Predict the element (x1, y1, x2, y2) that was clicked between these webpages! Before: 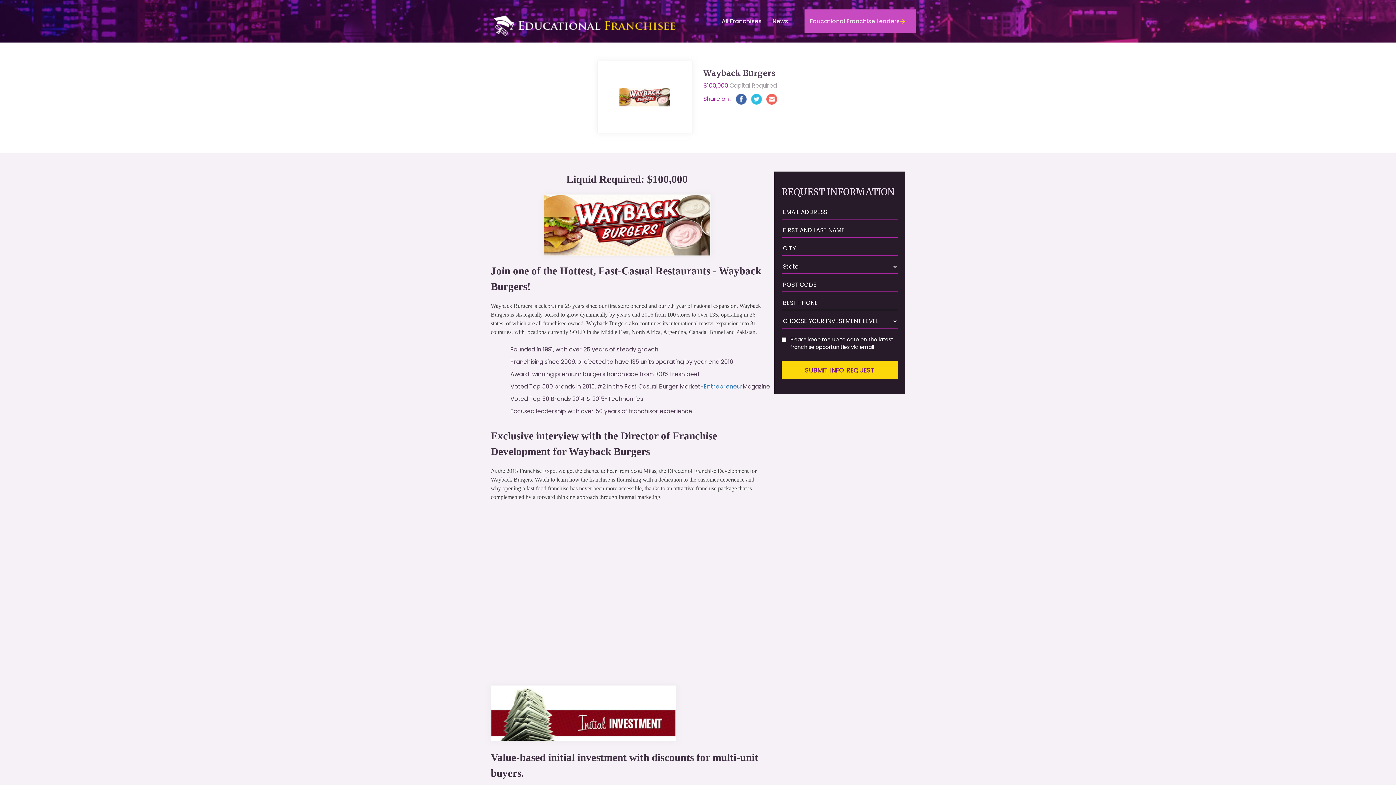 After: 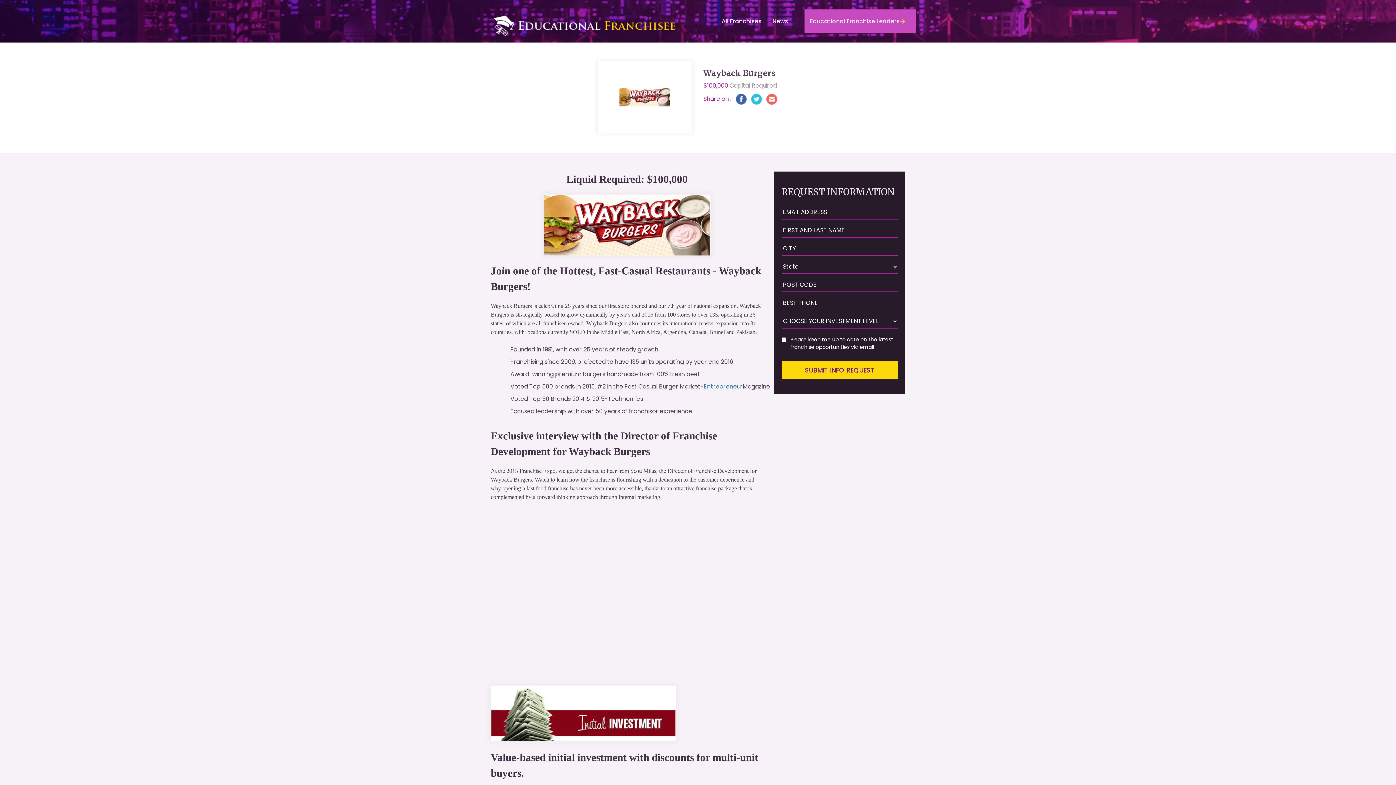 Action: bbox: (751, 94, 762, 103)